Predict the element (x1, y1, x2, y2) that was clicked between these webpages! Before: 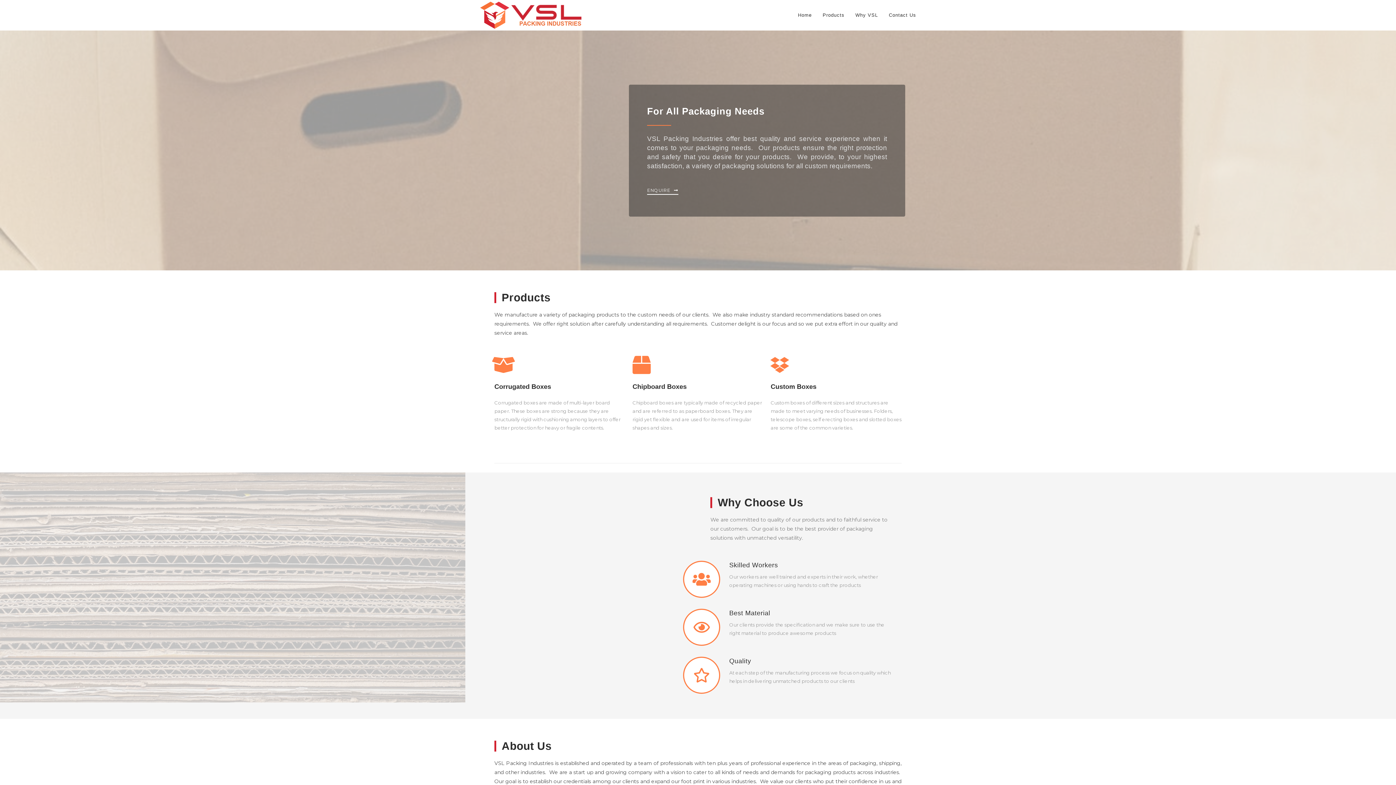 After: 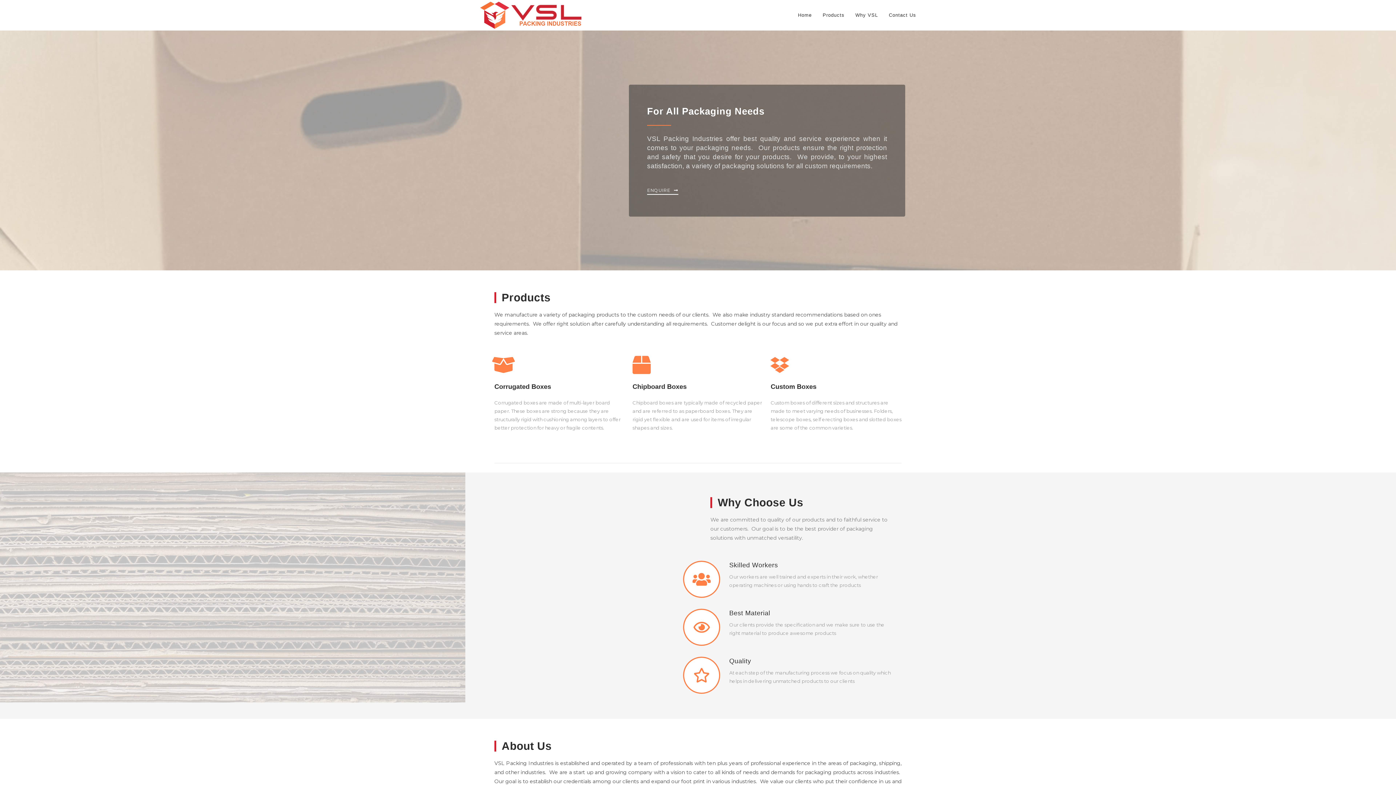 Action: bbox: (494, 383, 551, 390) label: Corrugated Boxes